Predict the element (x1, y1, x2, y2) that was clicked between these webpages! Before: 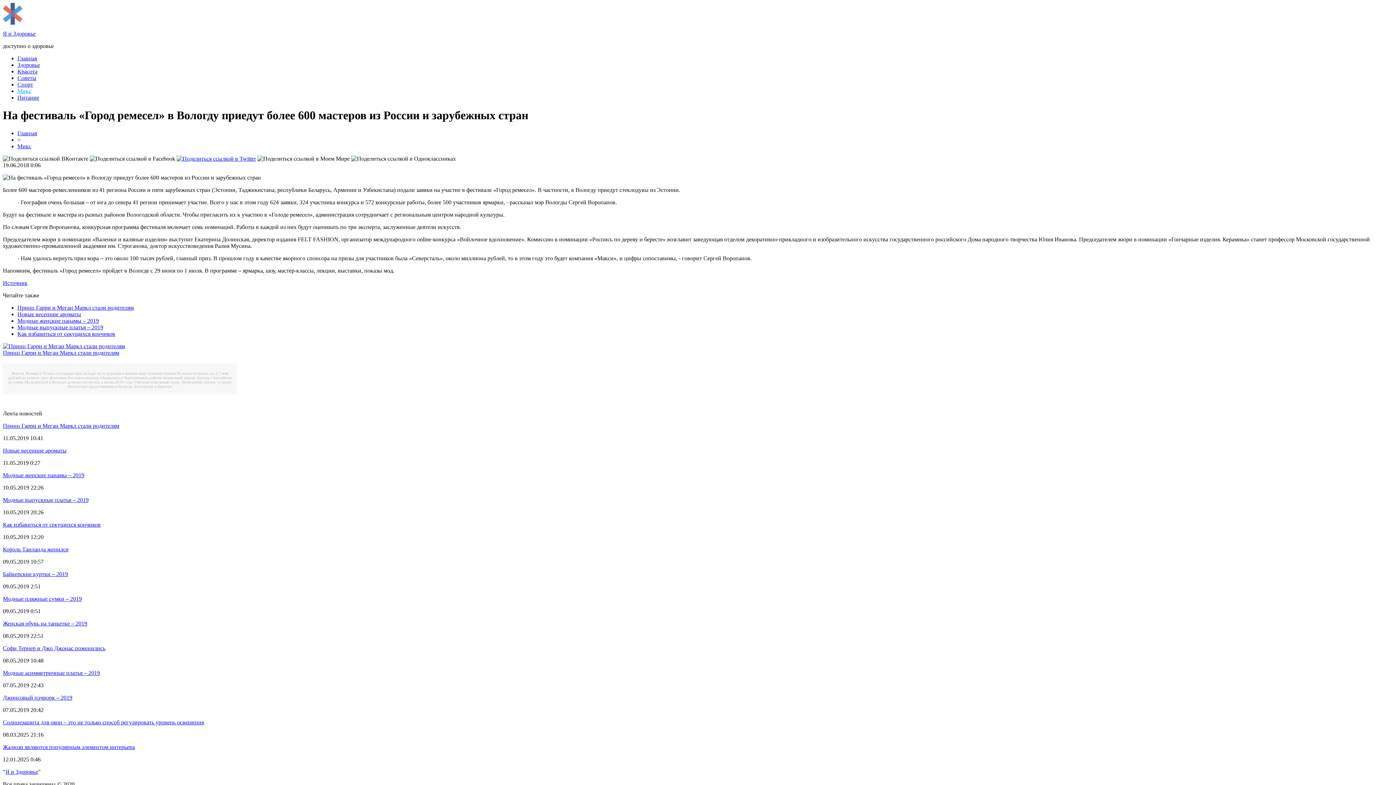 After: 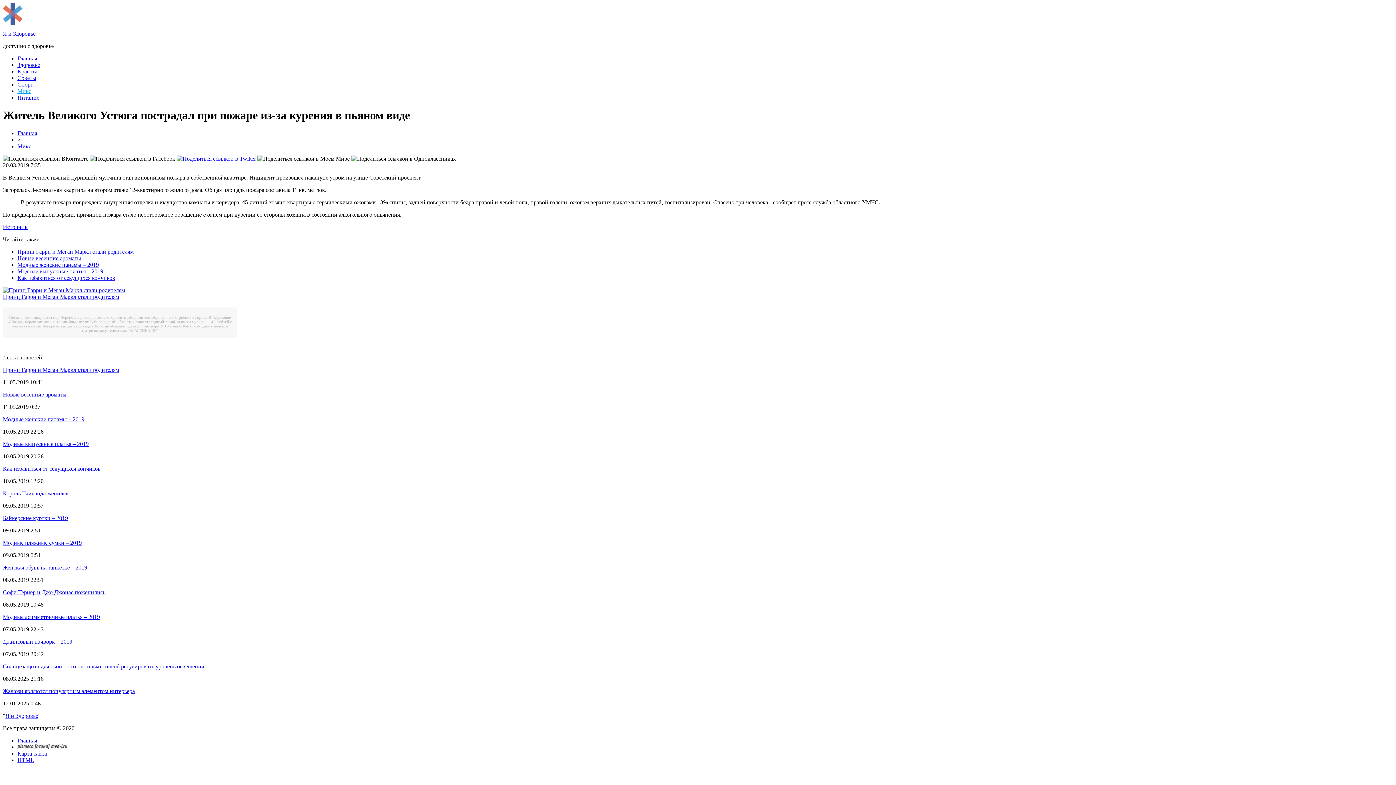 Action: bbox: (11, 371, 146, 375) label: Житель Великого Устюга пострадал при пожаре из-за курения в пьяном виде